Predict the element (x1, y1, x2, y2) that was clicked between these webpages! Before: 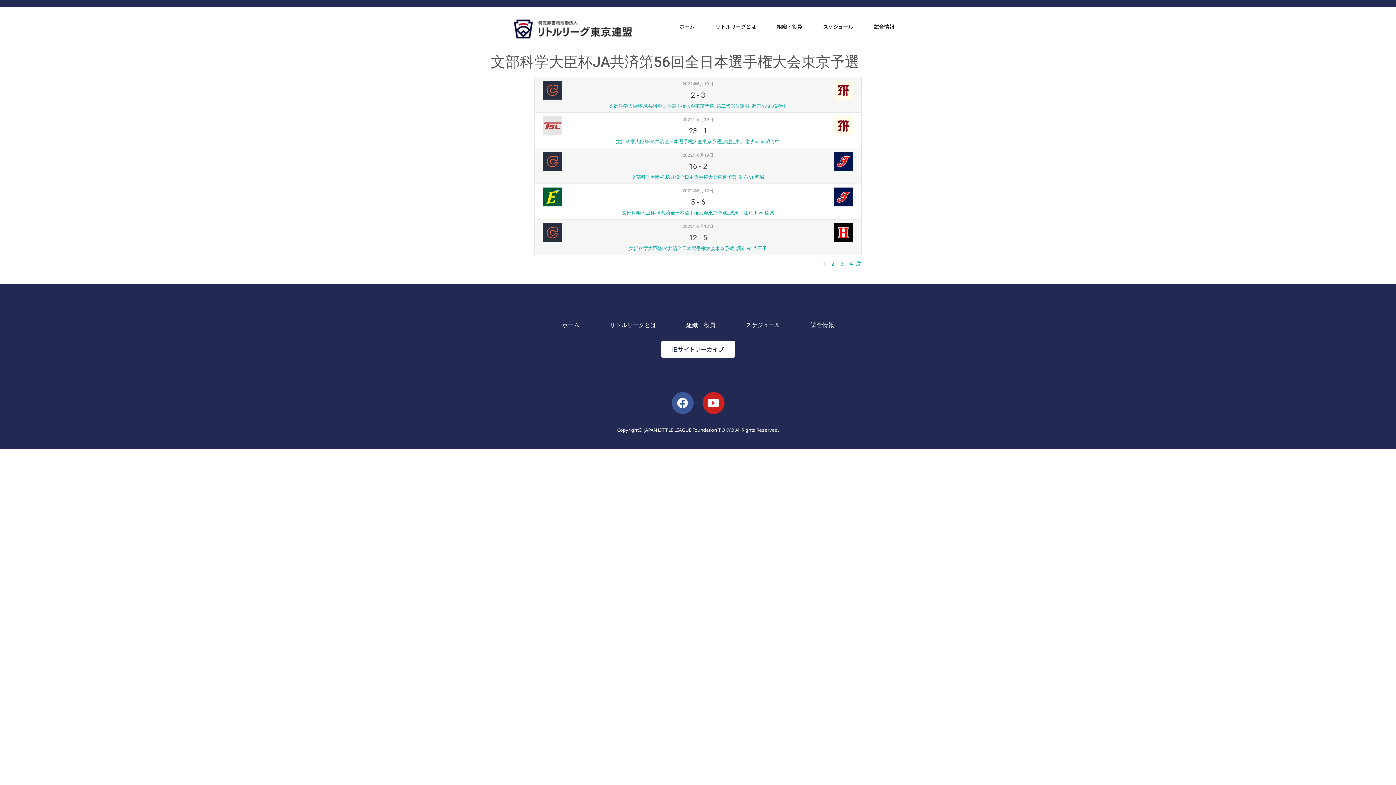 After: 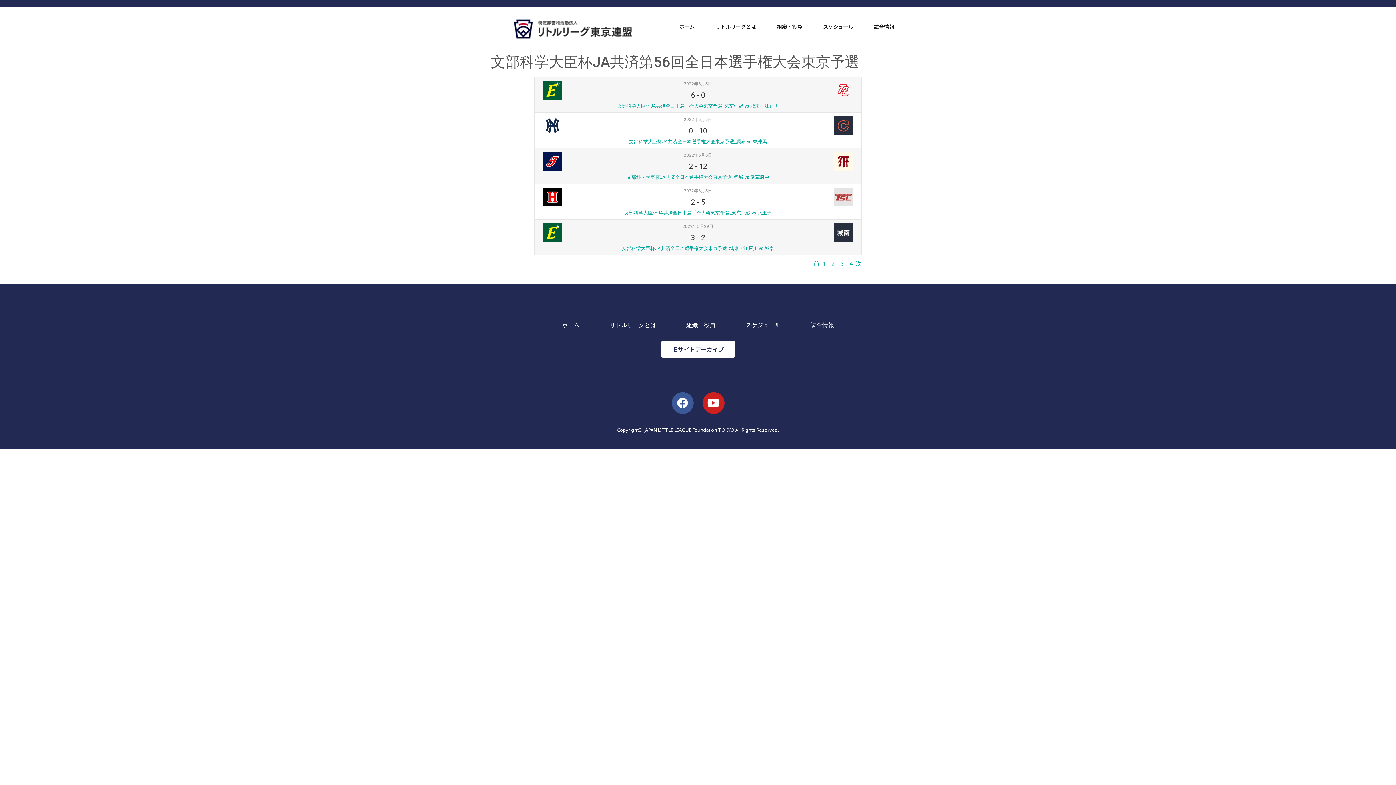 Action: bbox: (831, 259, 834, 268) label: 2